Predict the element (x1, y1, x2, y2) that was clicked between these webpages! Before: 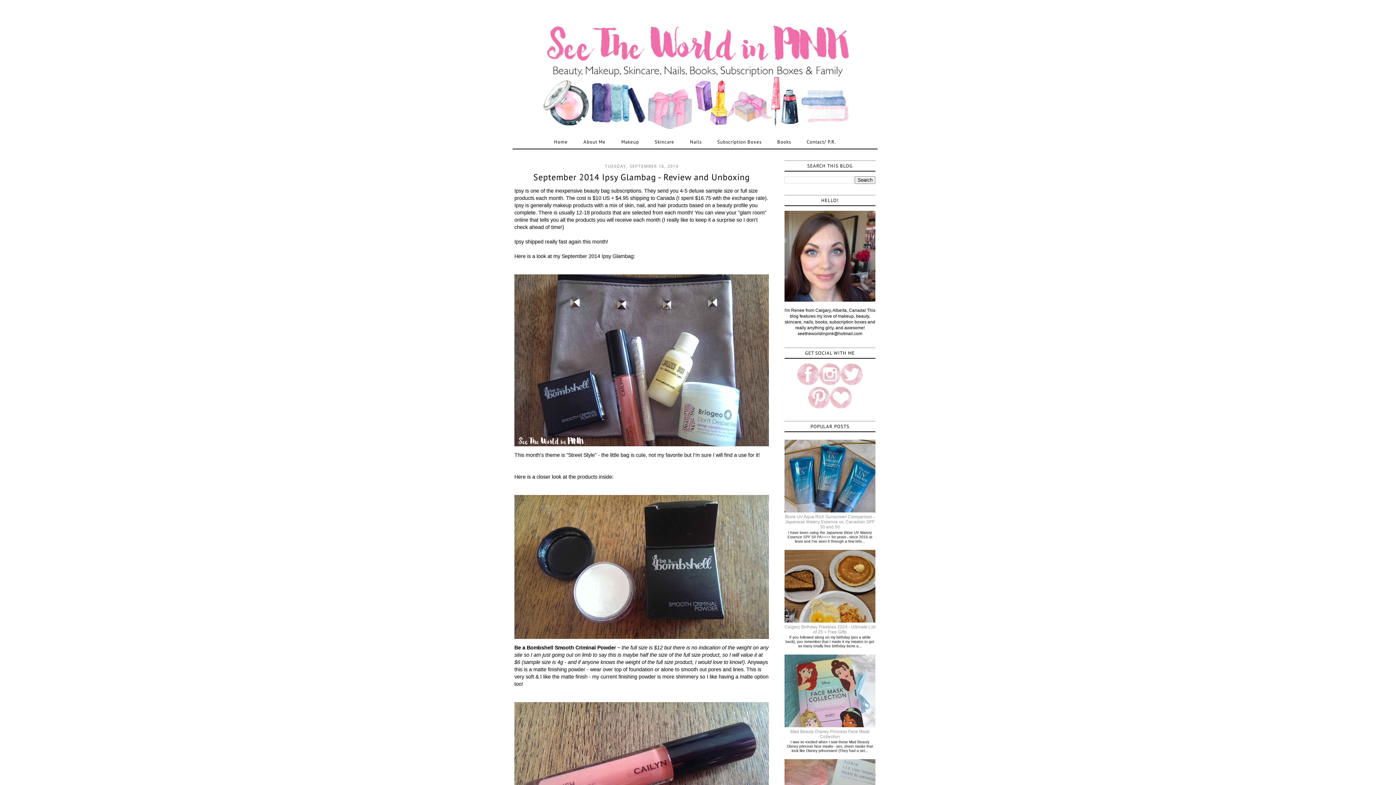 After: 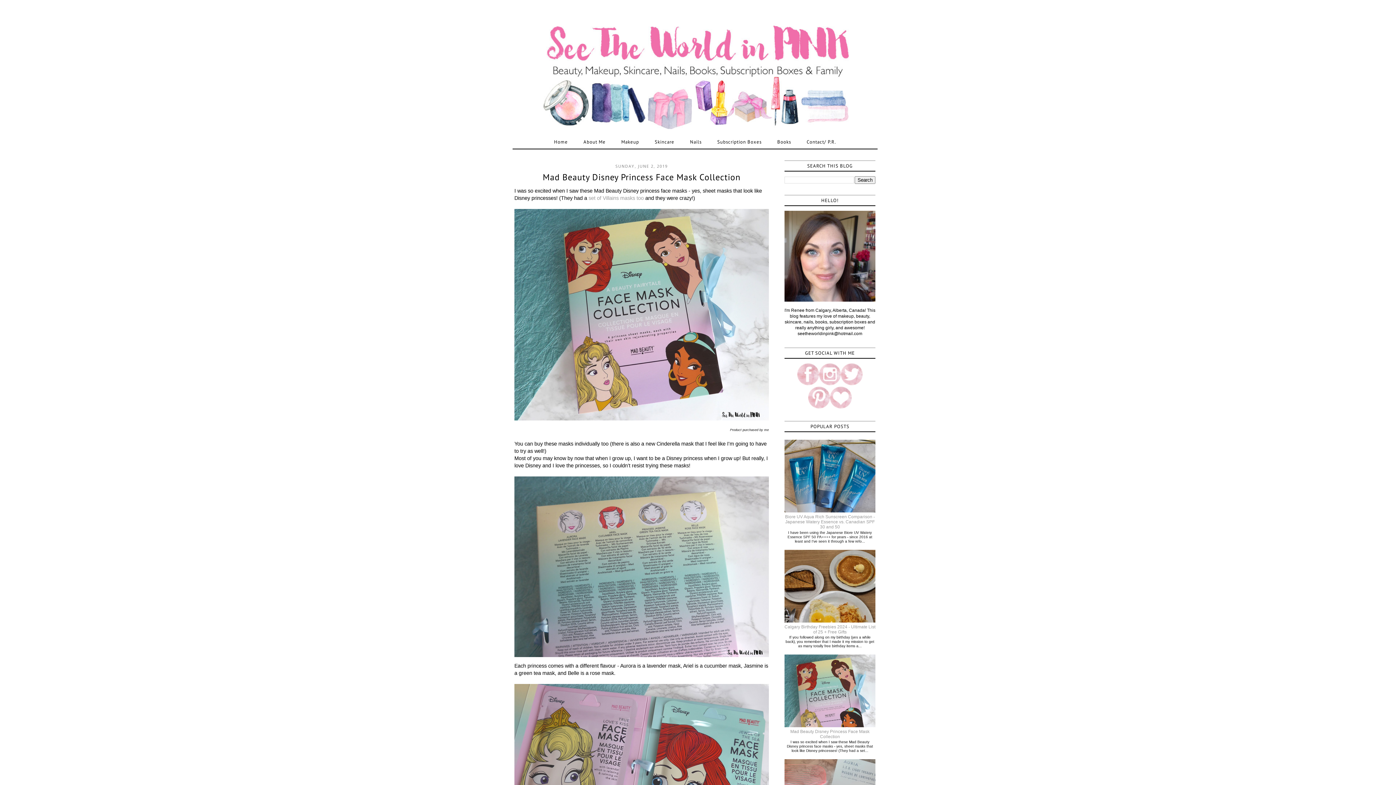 Action: label: Mad Beauty Disney Princess Face Mask Collection bbox: (790, 729, 869, 739)